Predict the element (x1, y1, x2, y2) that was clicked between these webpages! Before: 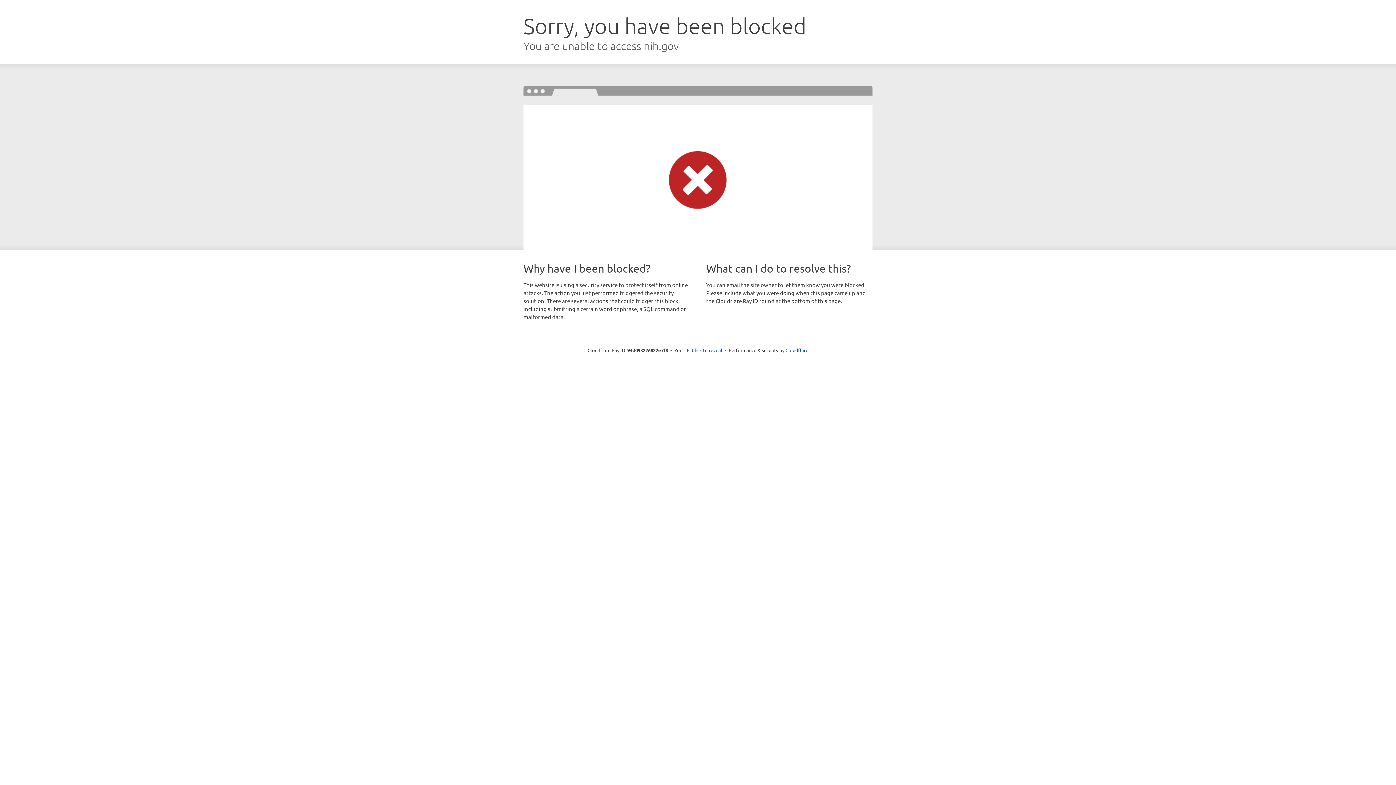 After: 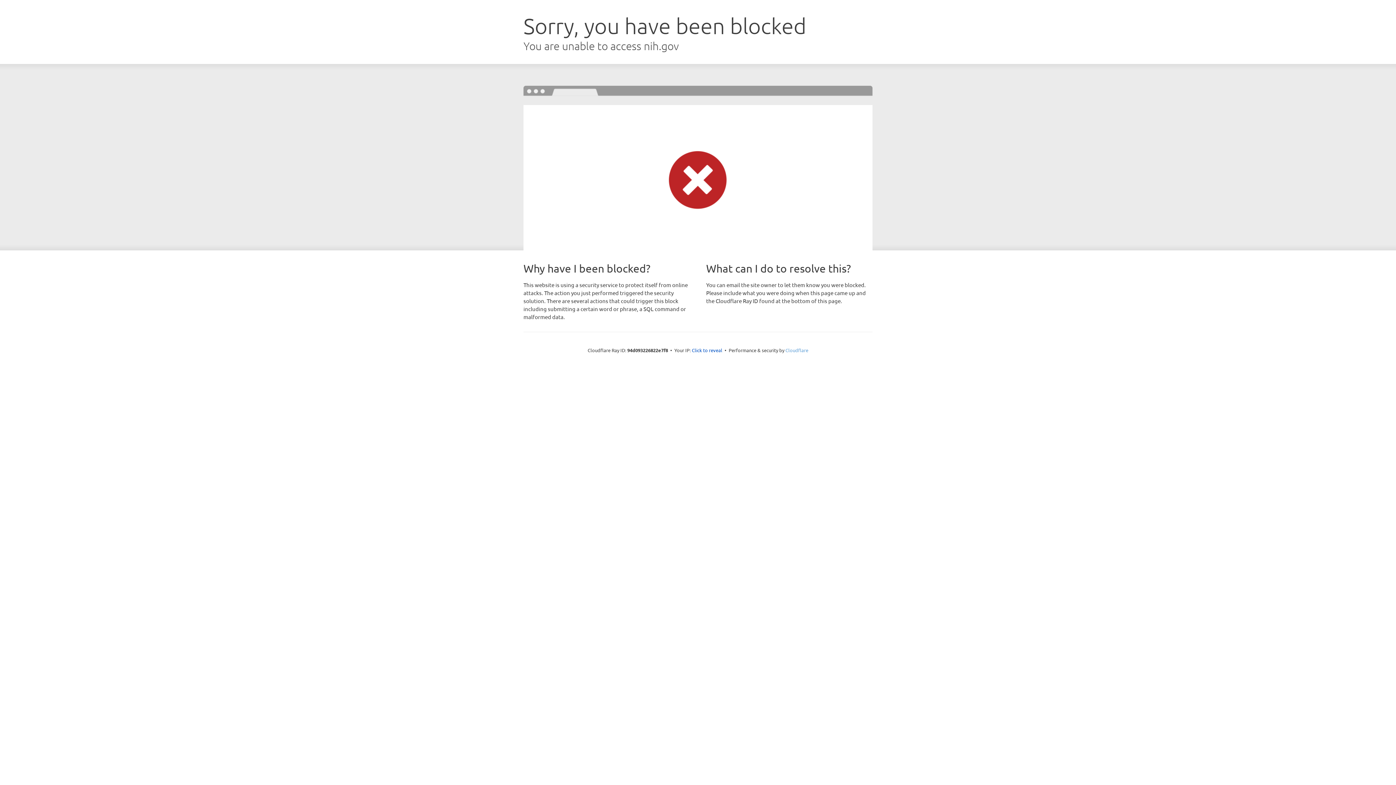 Action: label: Cloudflare bbox: (785, 347, 808, 353)